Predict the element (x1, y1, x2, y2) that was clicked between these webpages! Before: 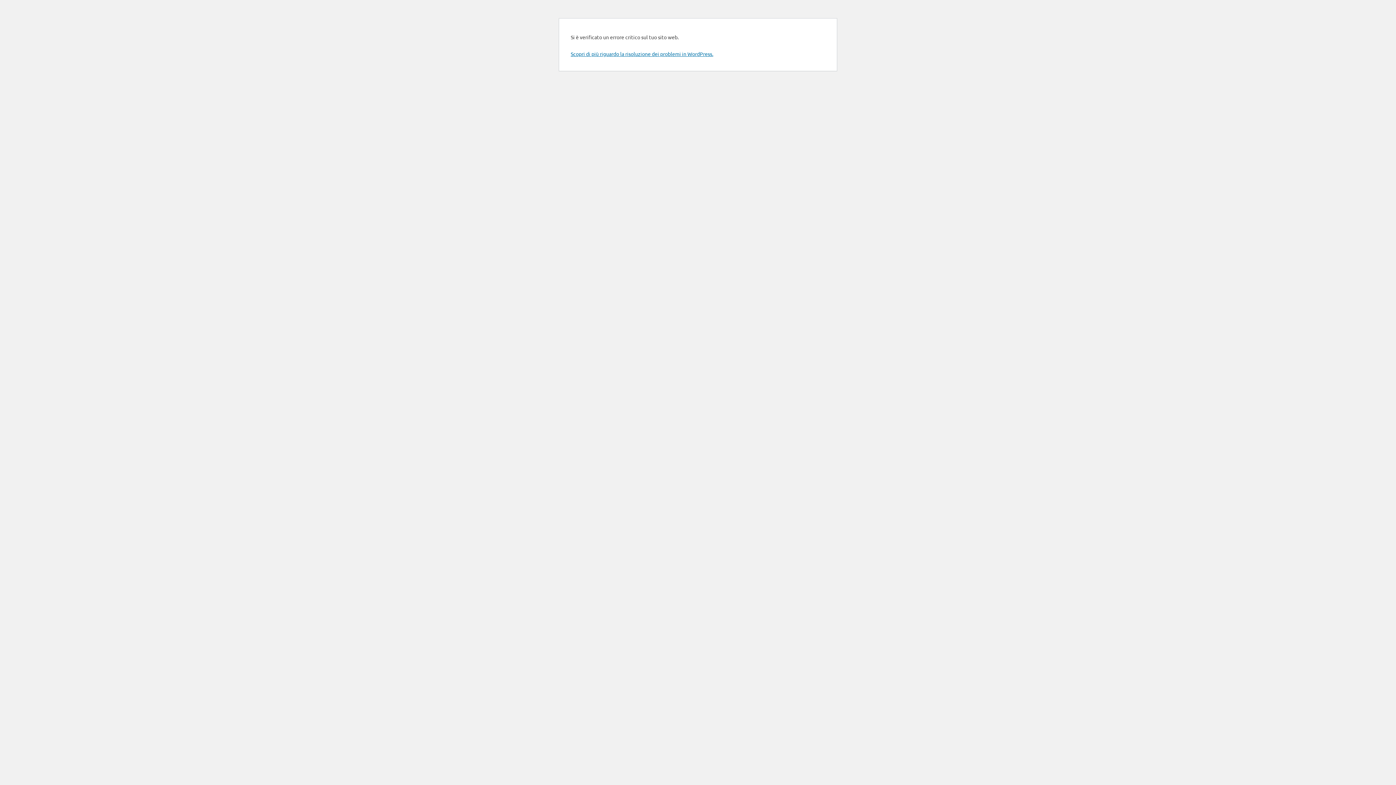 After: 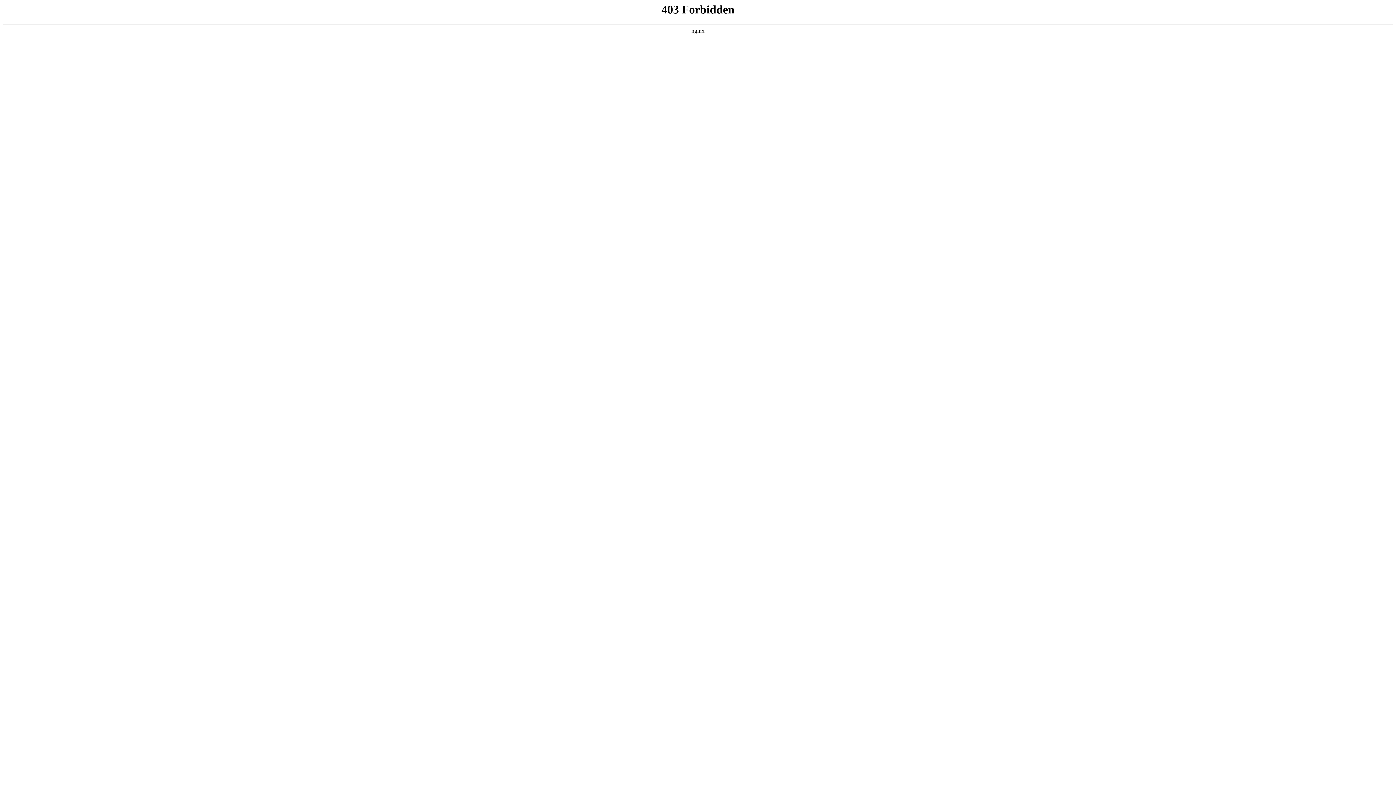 Action: bbox: (570, 50, 713, 57) label: Scopri di più riguardo la risoluzione dei problemi in WordPress.